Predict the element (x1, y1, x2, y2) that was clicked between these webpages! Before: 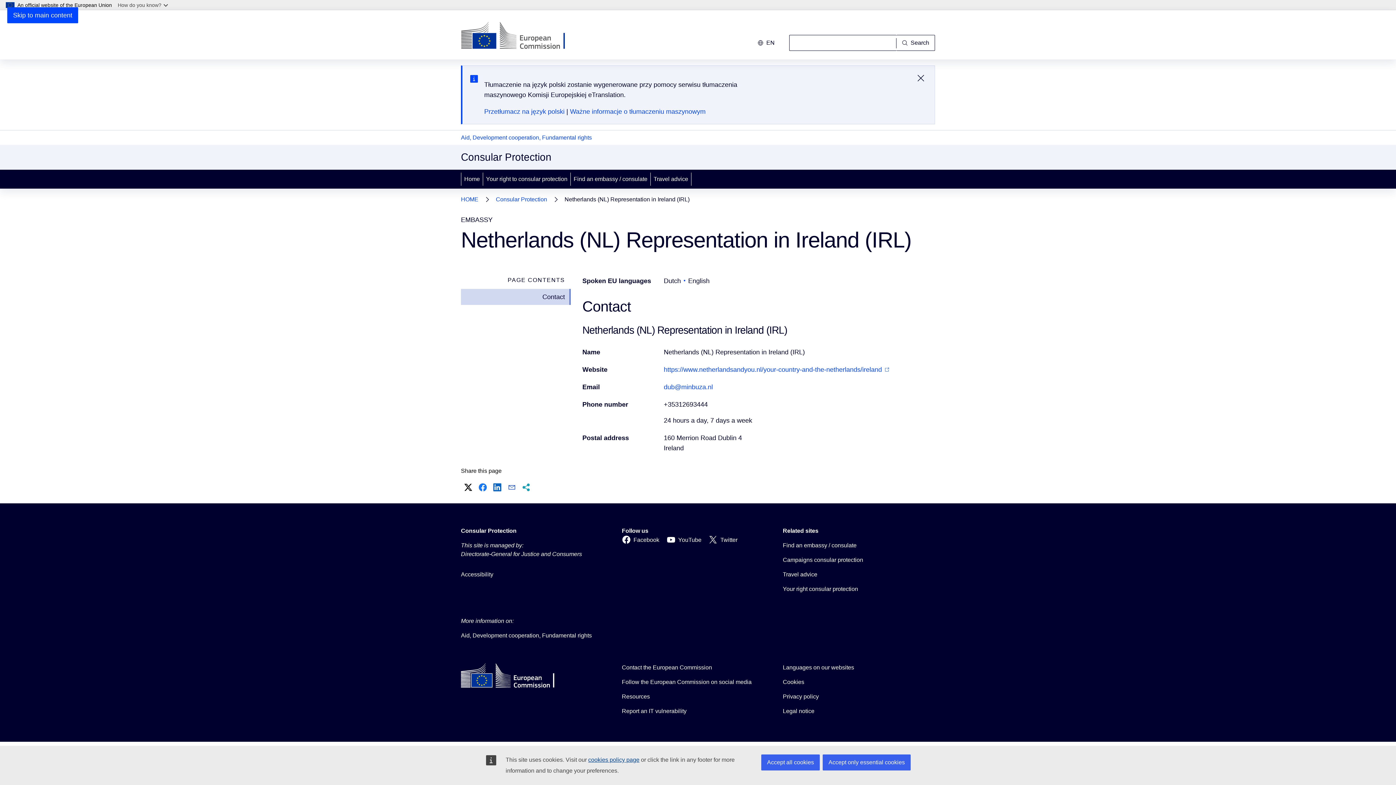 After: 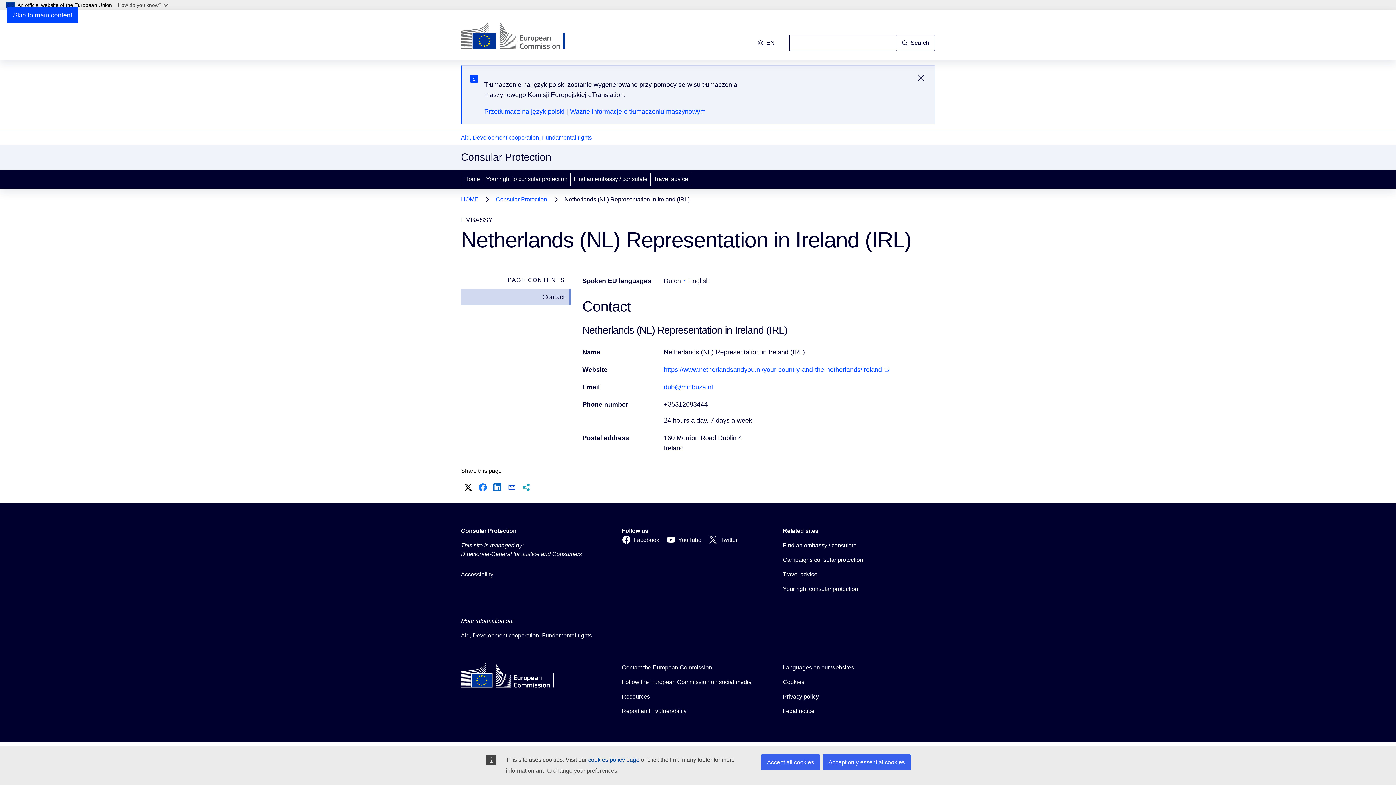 Action: bbox: (506, 481, 517, 493) label: E-mail